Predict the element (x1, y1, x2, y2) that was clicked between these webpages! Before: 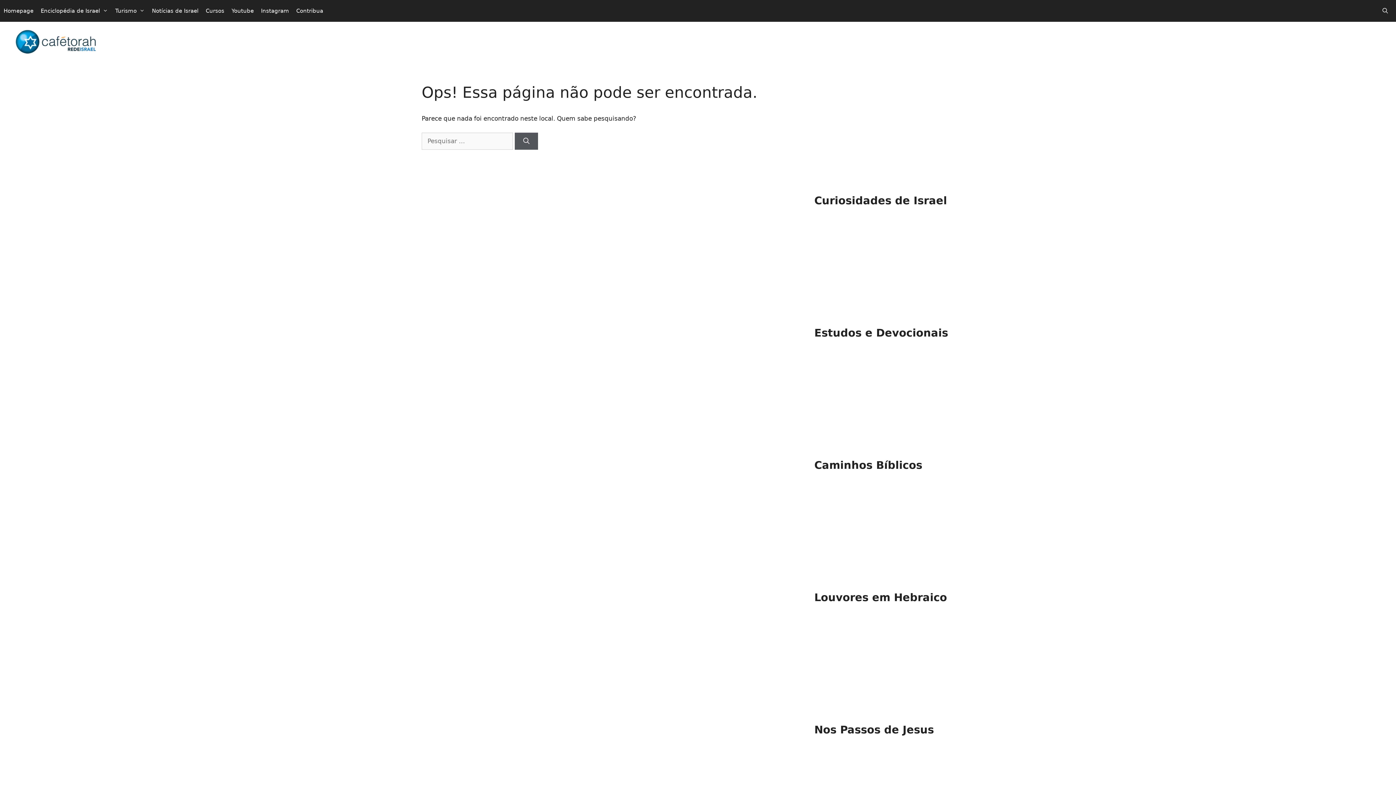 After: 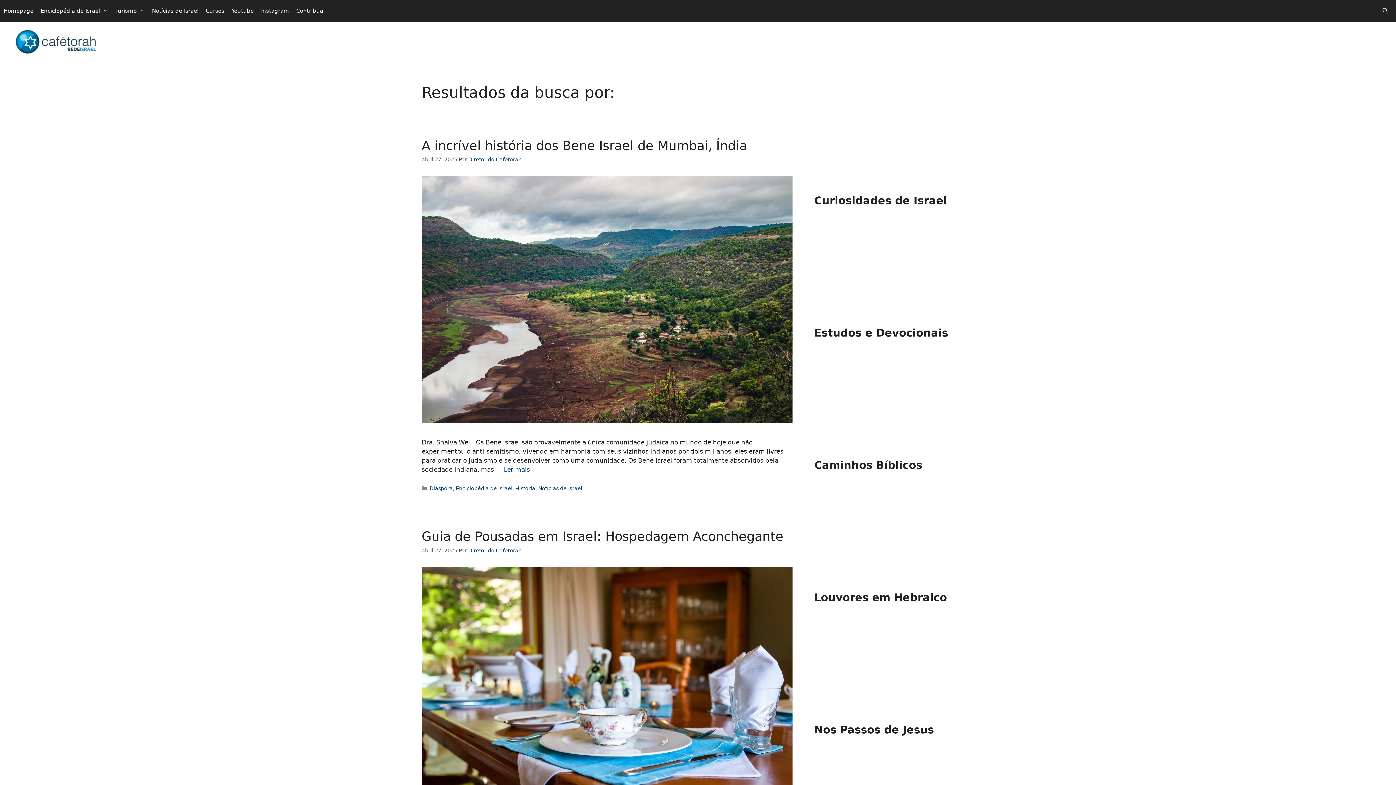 Action: bbox: (514, 132, 538, 149) label: Pesquisar